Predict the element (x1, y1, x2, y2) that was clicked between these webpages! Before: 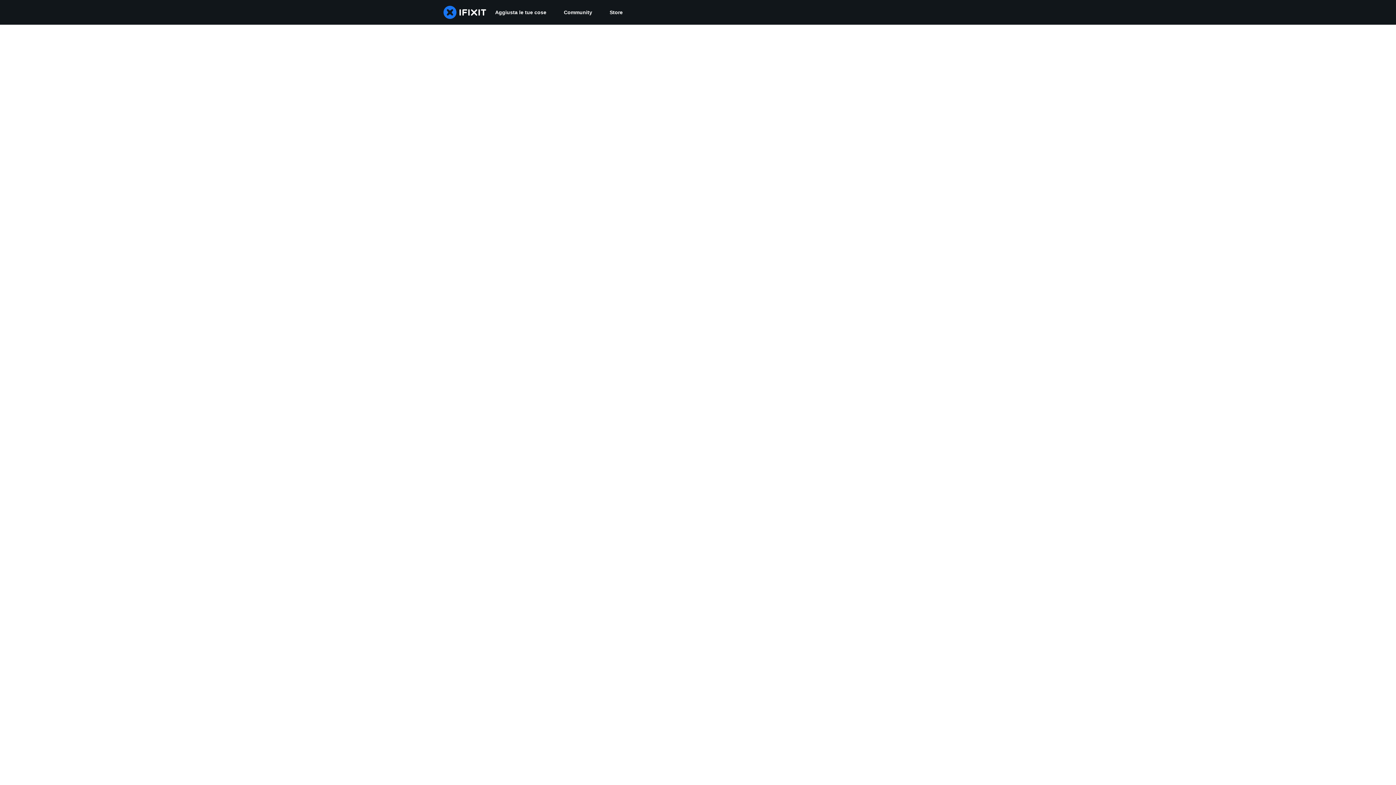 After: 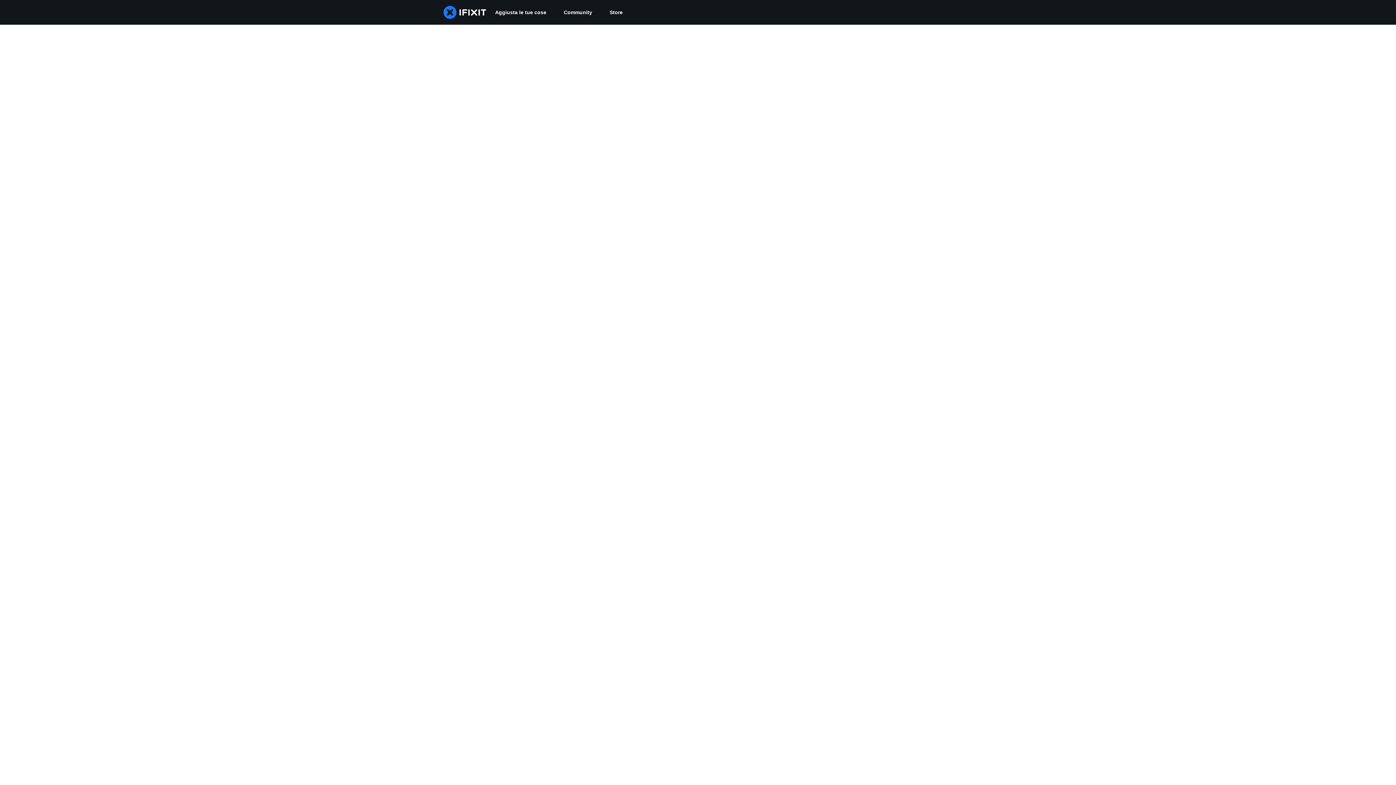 Action: bbox: (555, 0, 601, 24) label: Community